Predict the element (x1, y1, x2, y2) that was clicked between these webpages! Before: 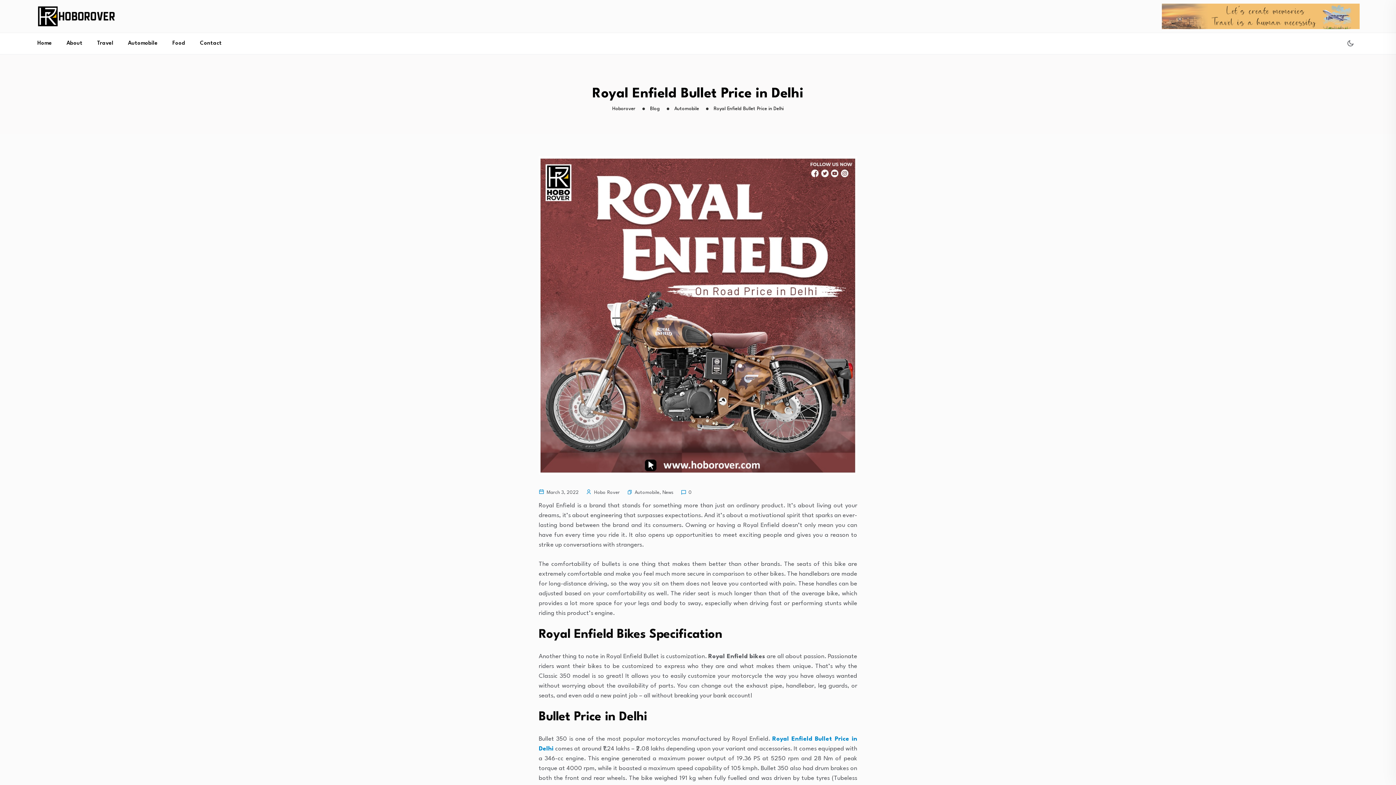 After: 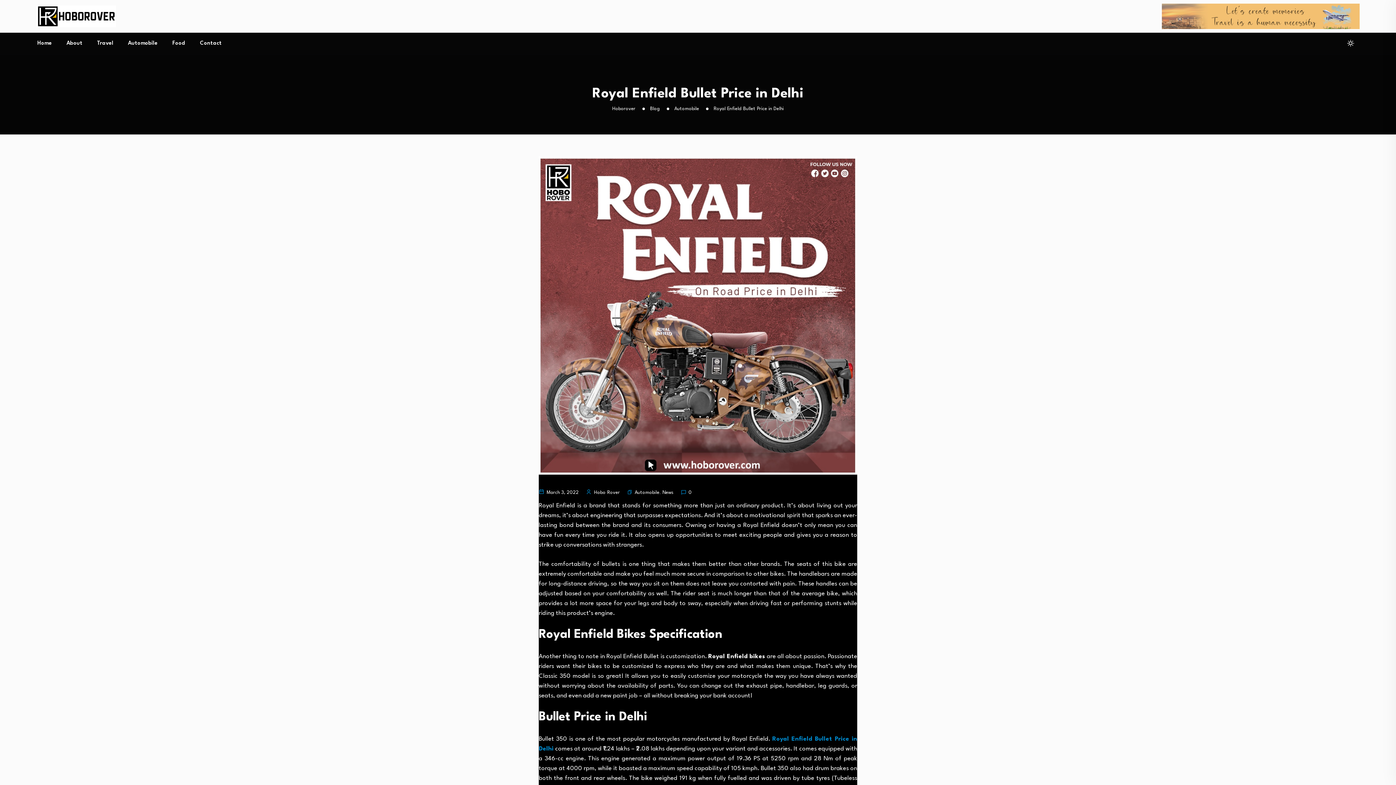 Action: bbox: (1347, 37, 1354, 48)